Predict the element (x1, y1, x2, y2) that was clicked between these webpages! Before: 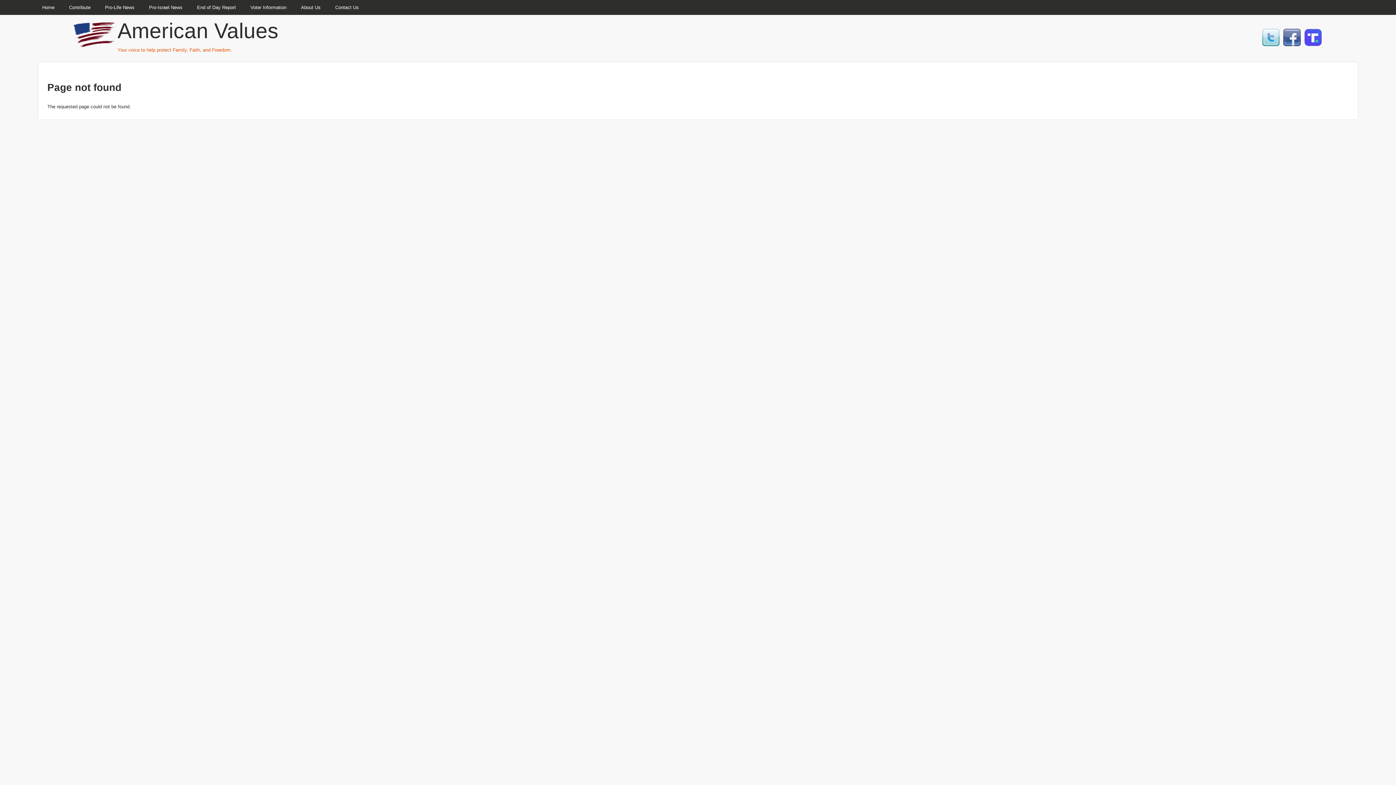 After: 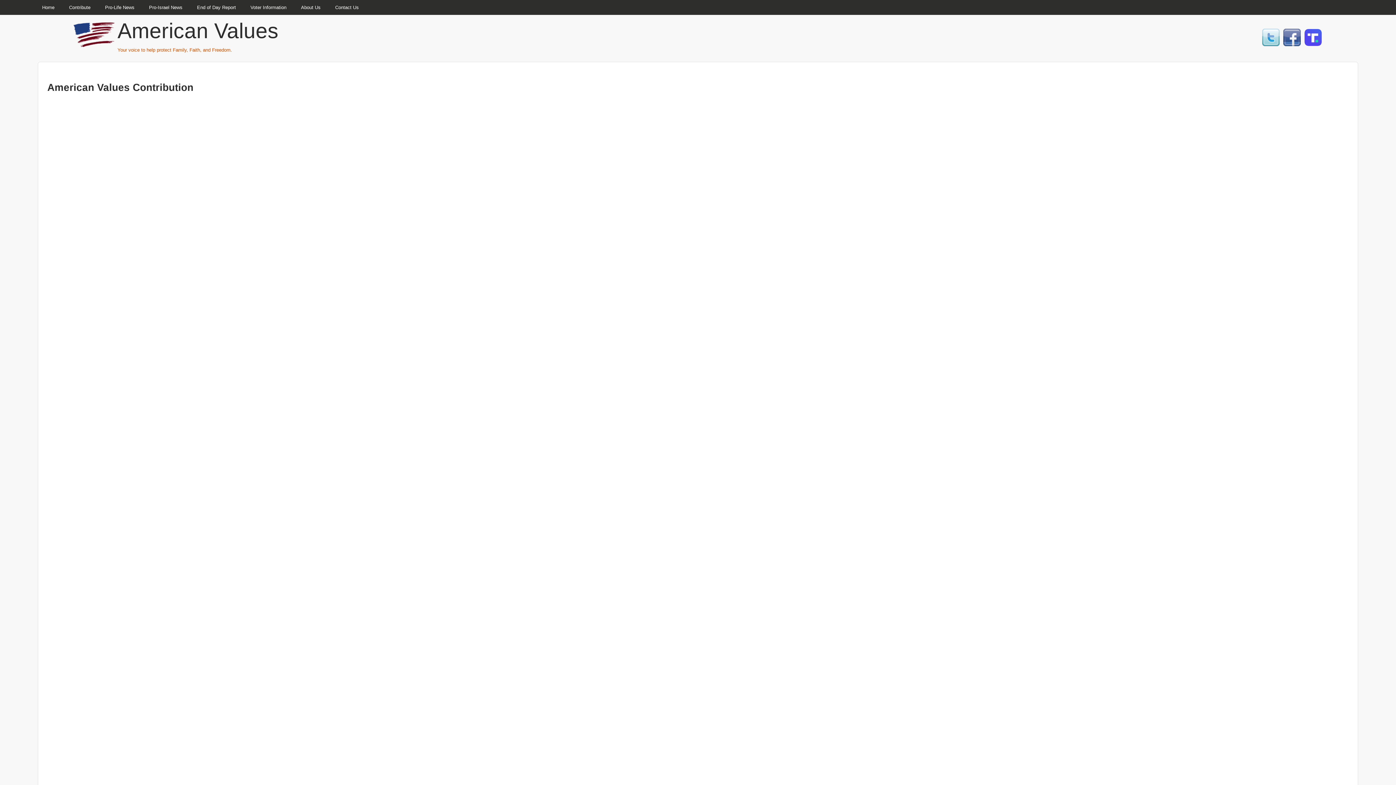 Action: label: Contribute bbox: (61, 1, 97, 14)